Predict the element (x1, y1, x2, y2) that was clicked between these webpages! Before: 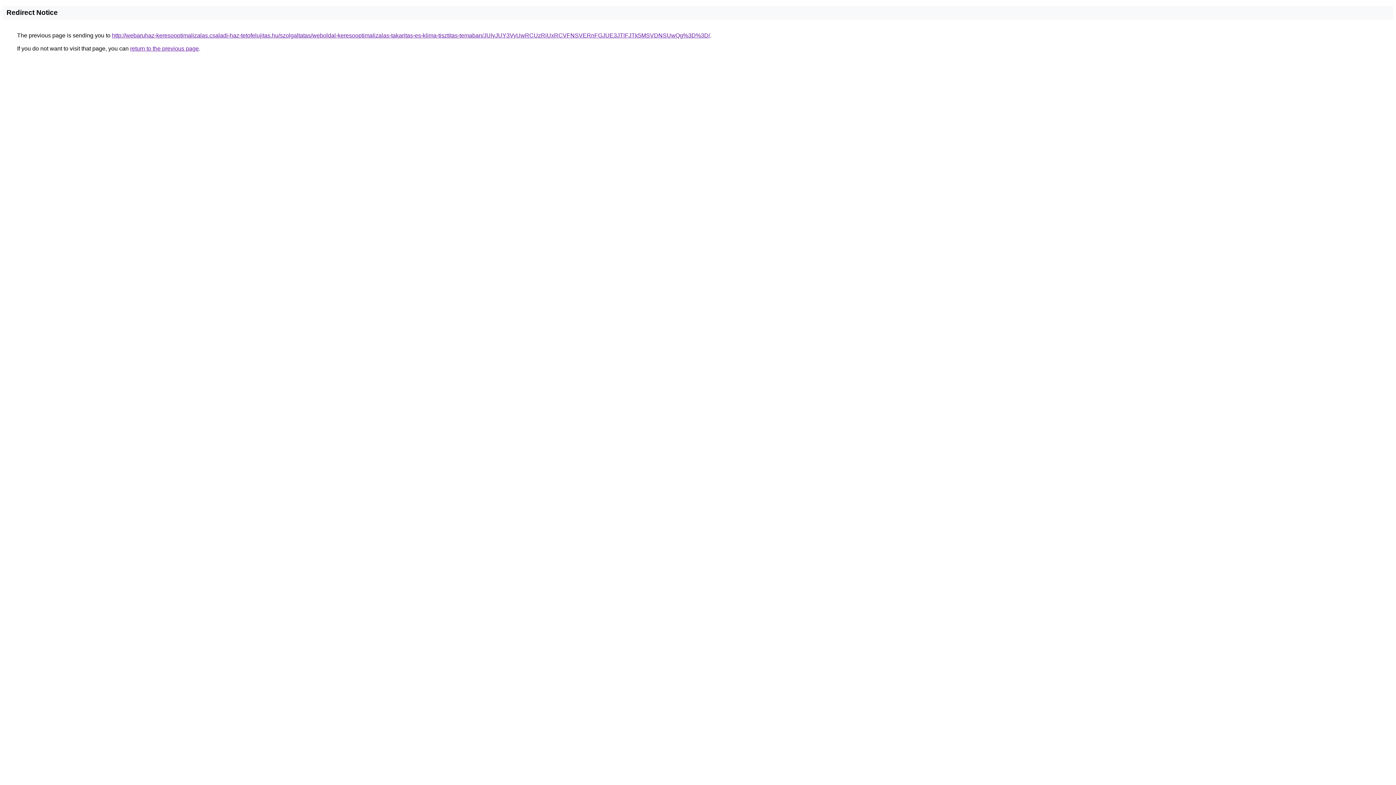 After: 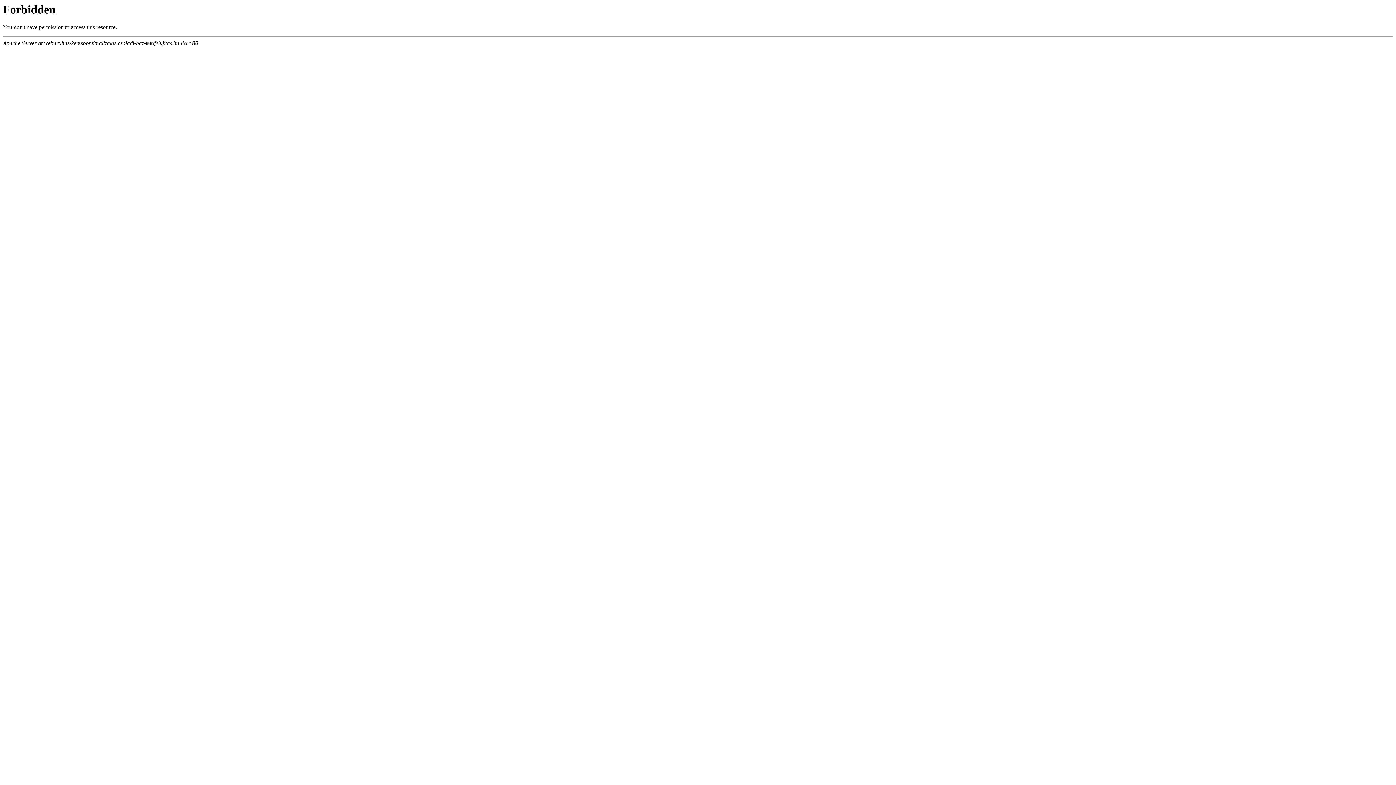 Action: label: http://webaruhaz-keresooptimalizalas.csaladi-haz-tetofelujitas.hu/szolgaltatas/weboldal-keresooptimalizalas-takaritas-es-klima-tisztitas-temaban/JUIyJUY3VyUwRCUzRiUxRCVFNSVERnFGJUE3JTlFJTk5MSVDNSUwQg%3D%3D/ bbox: (112, 32, 710, 38)